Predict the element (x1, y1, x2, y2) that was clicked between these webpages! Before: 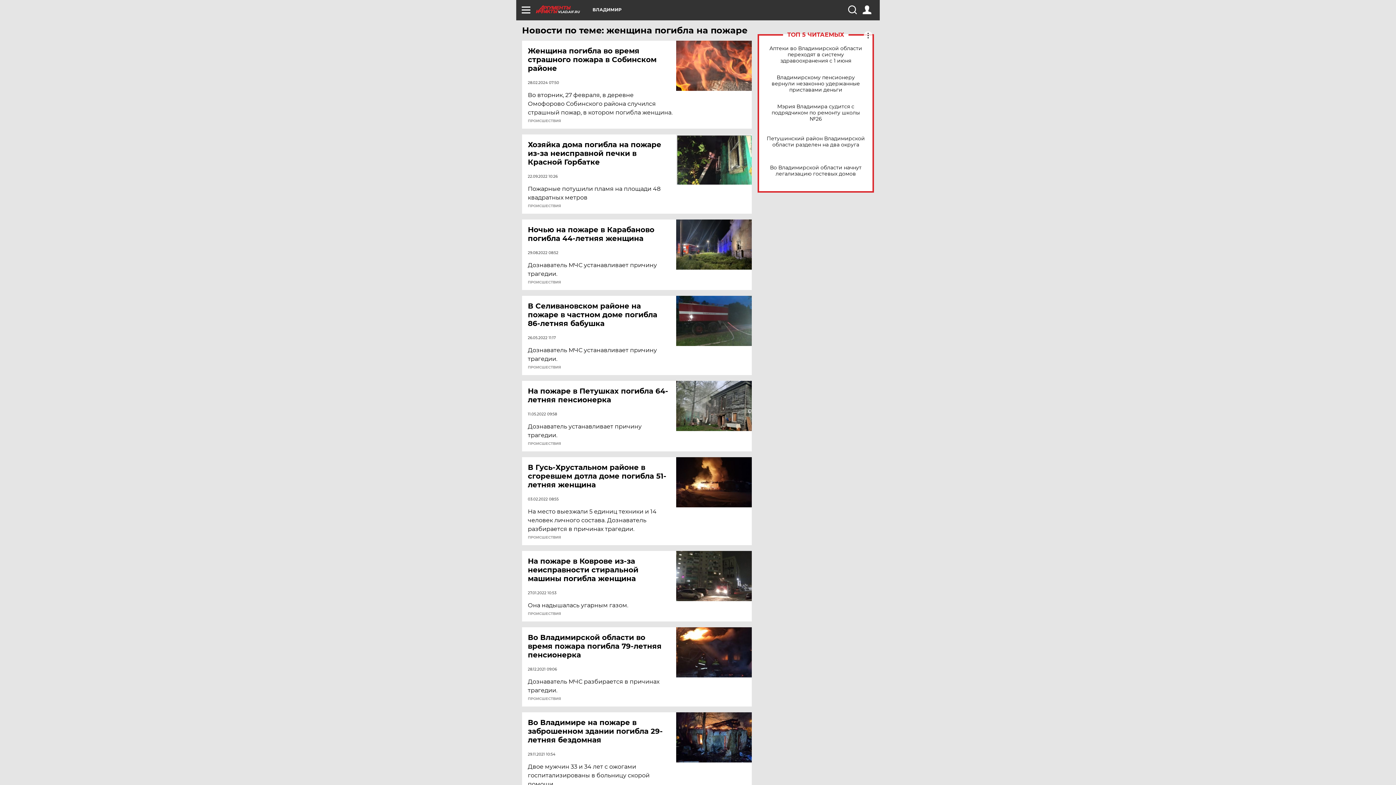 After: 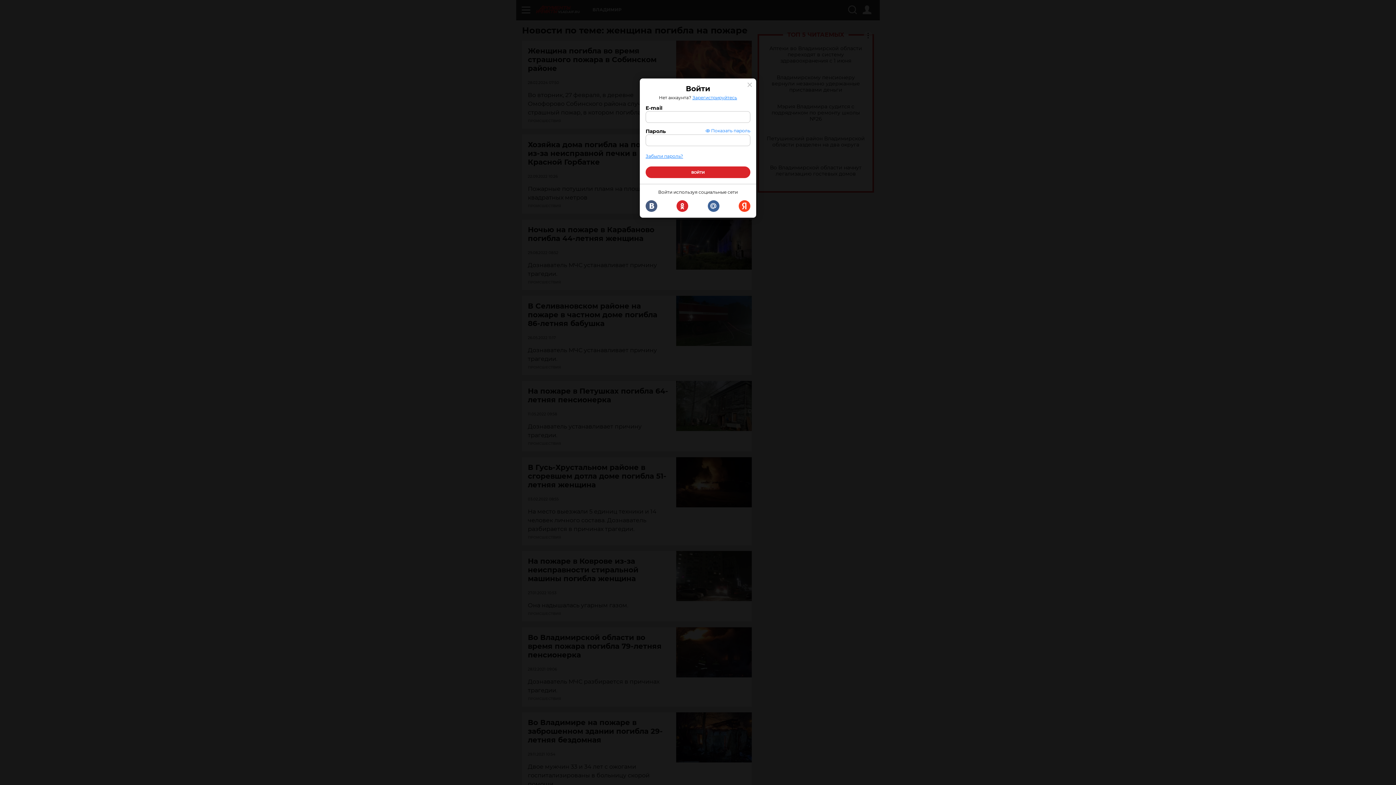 Action: bbox: (862, 5, 871, 14)